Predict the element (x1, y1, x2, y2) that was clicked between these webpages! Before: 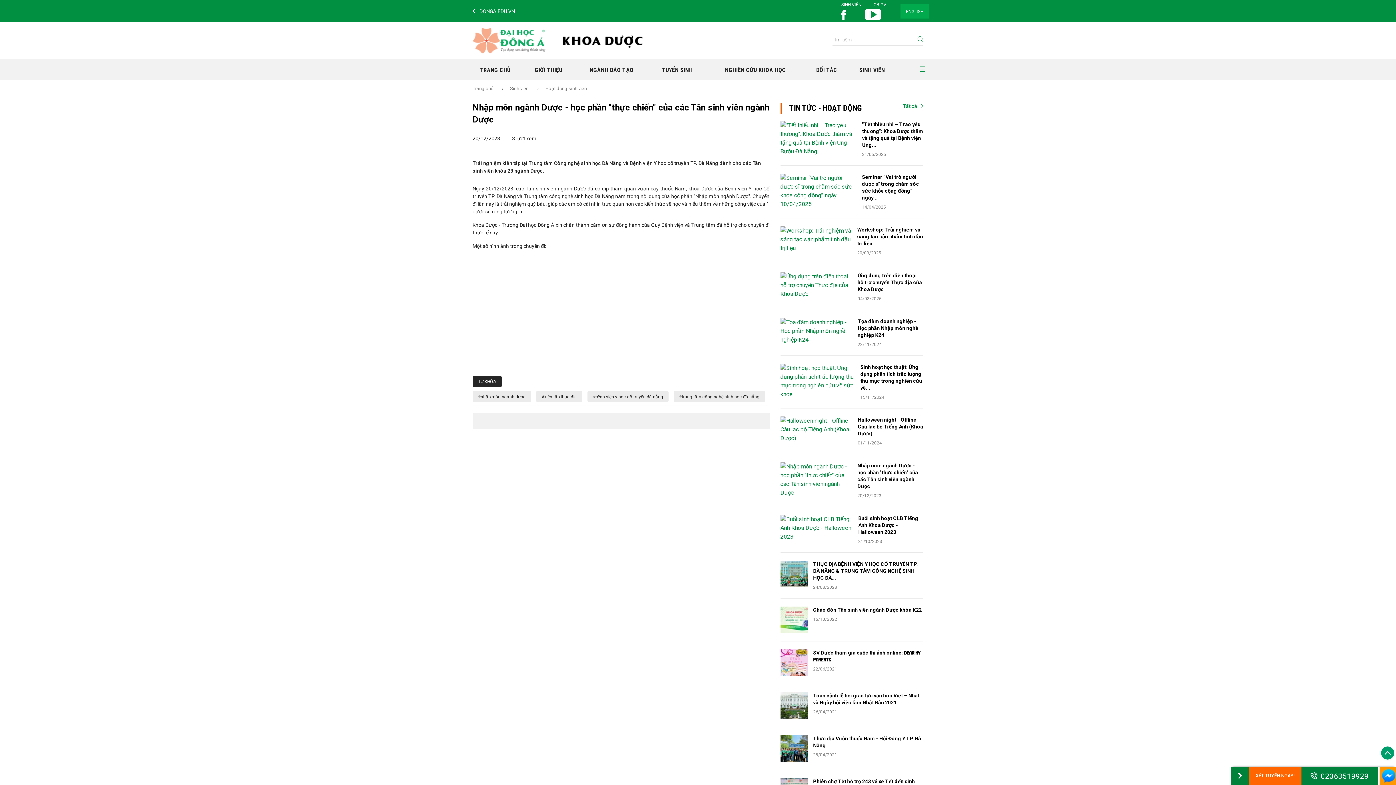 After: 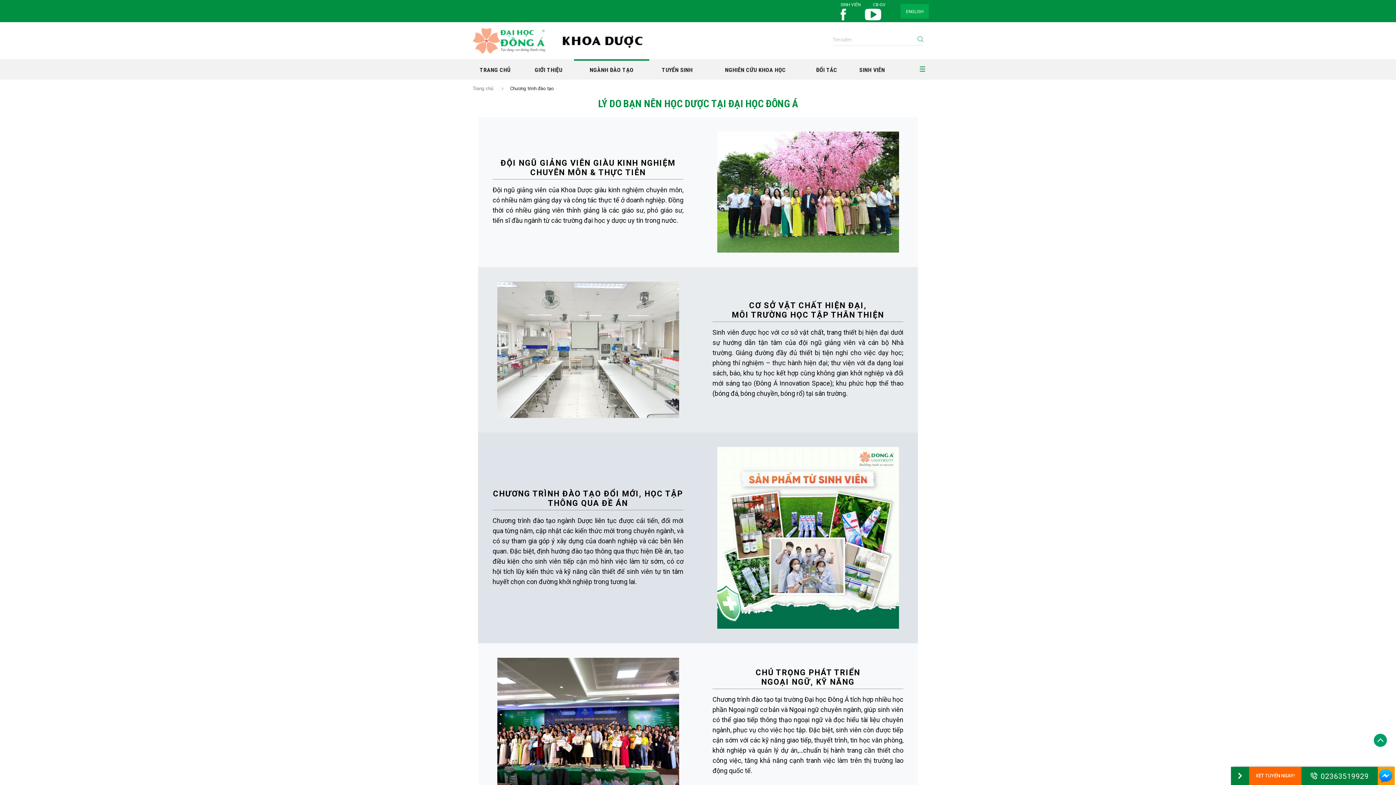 Action: bbox: (574, 60, 649, 79) label: NGÀNH ĐÀO TẠO